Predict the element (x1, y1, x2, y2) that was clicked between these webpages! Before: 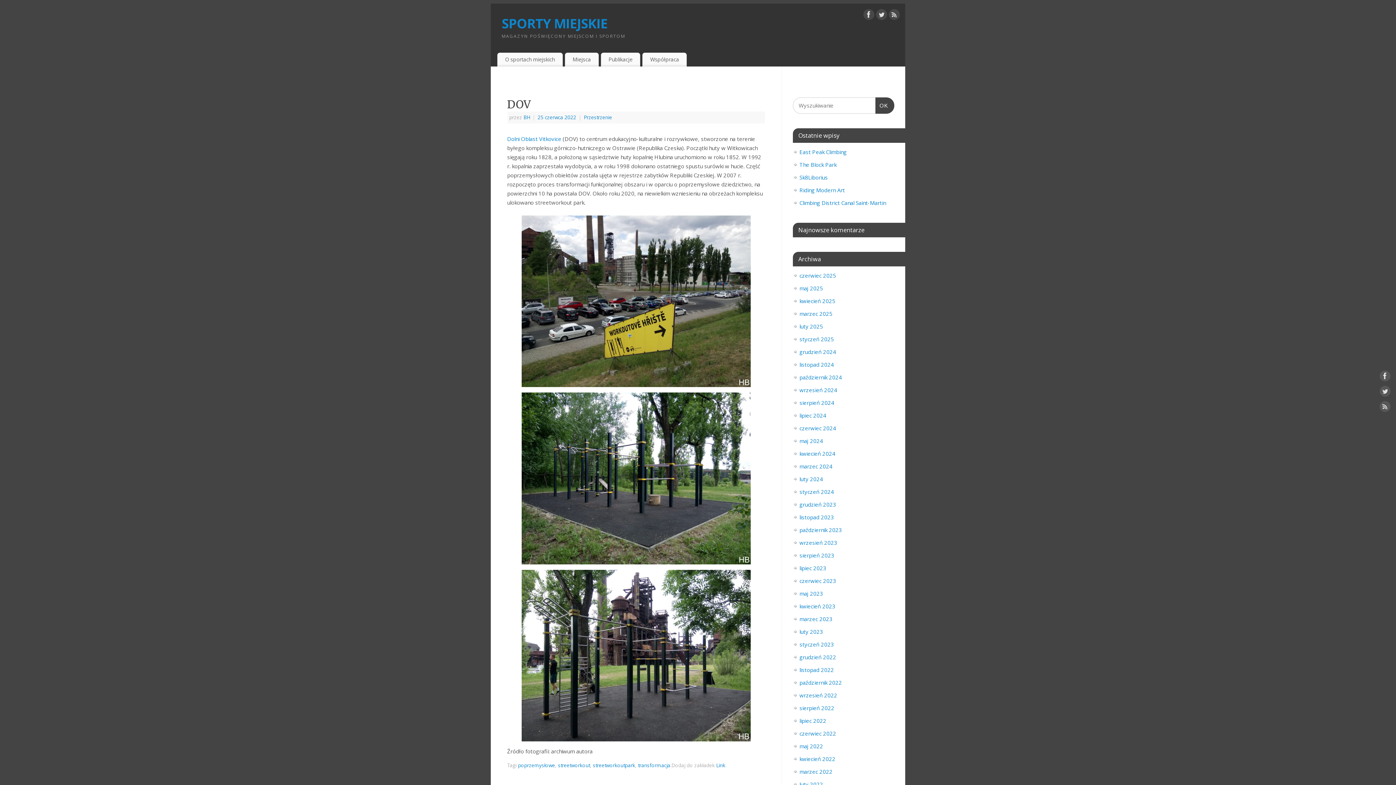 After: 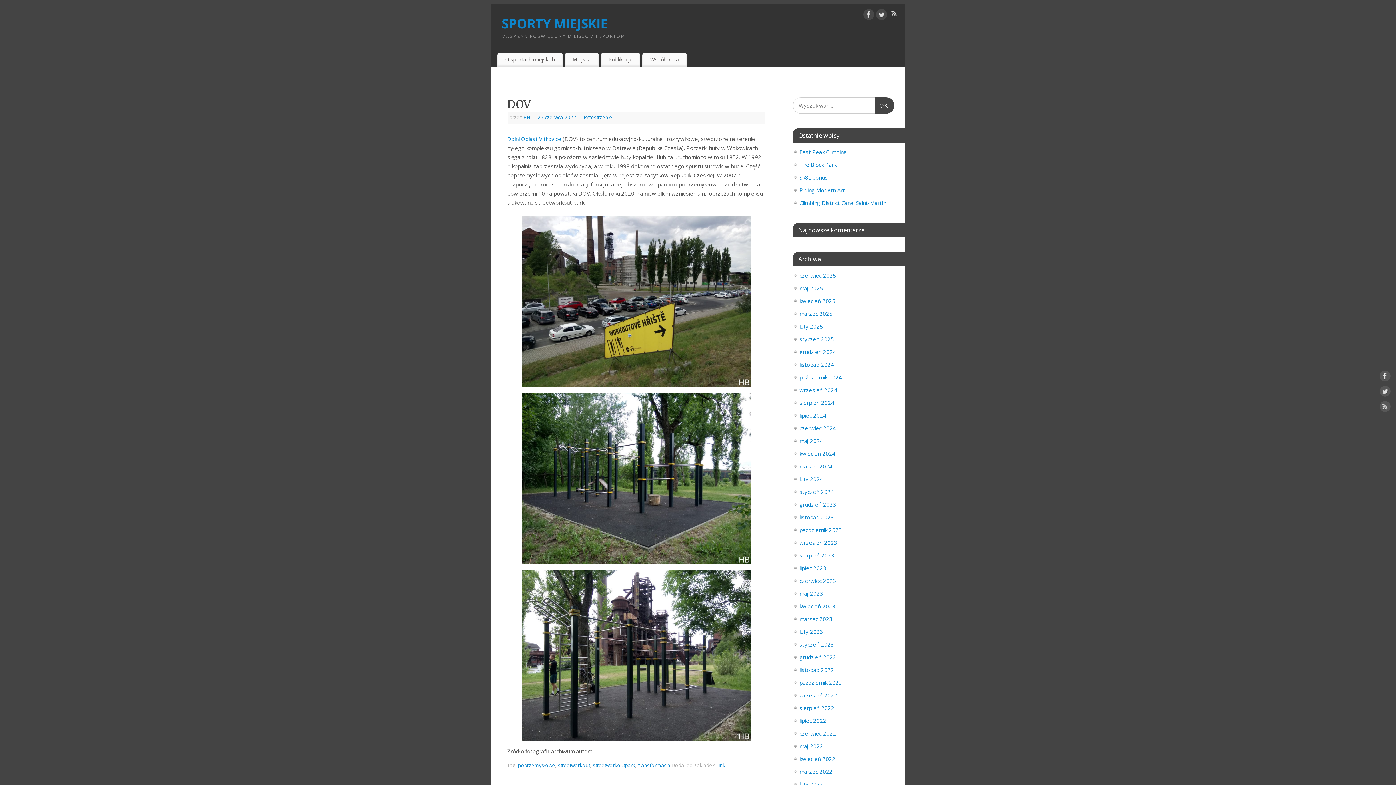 Action: bbox: (889, 9, 900, 22)